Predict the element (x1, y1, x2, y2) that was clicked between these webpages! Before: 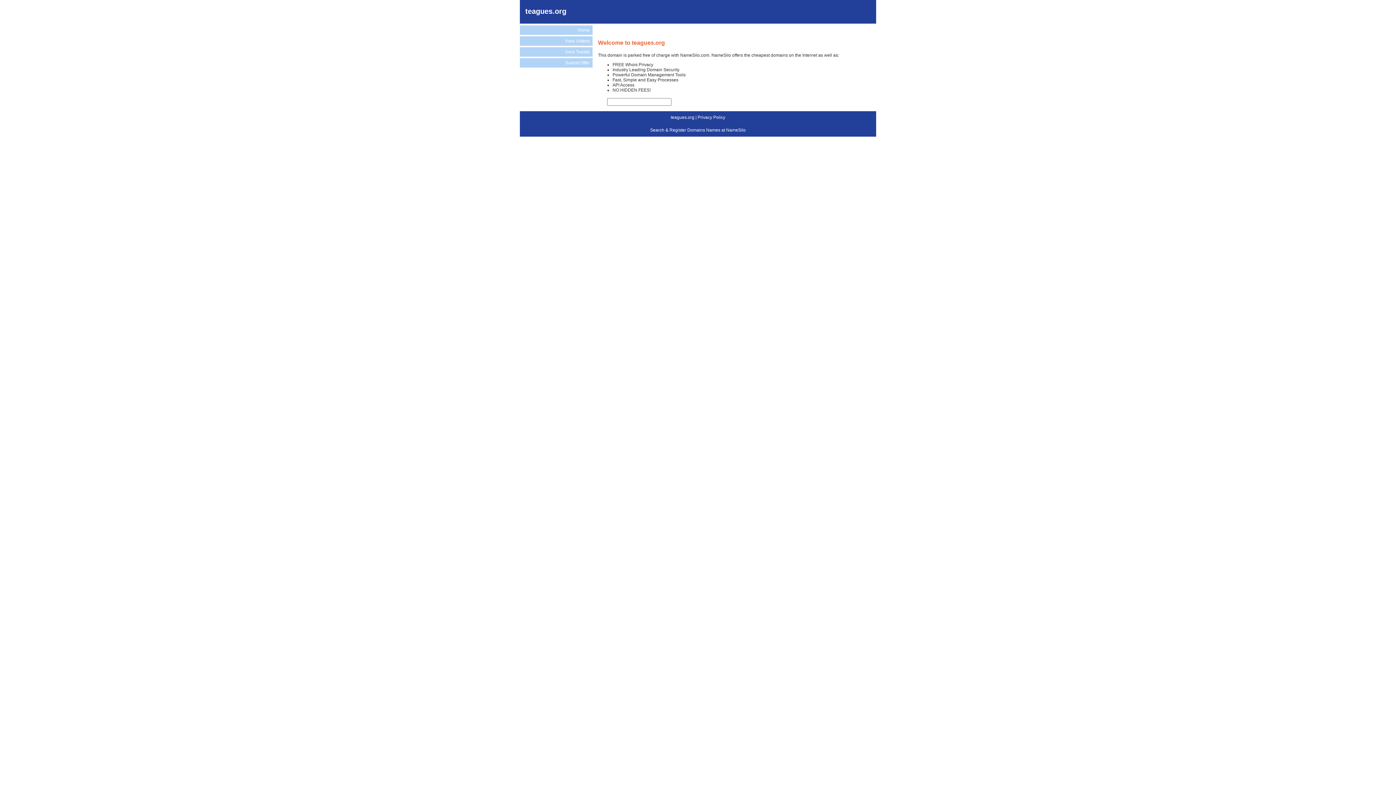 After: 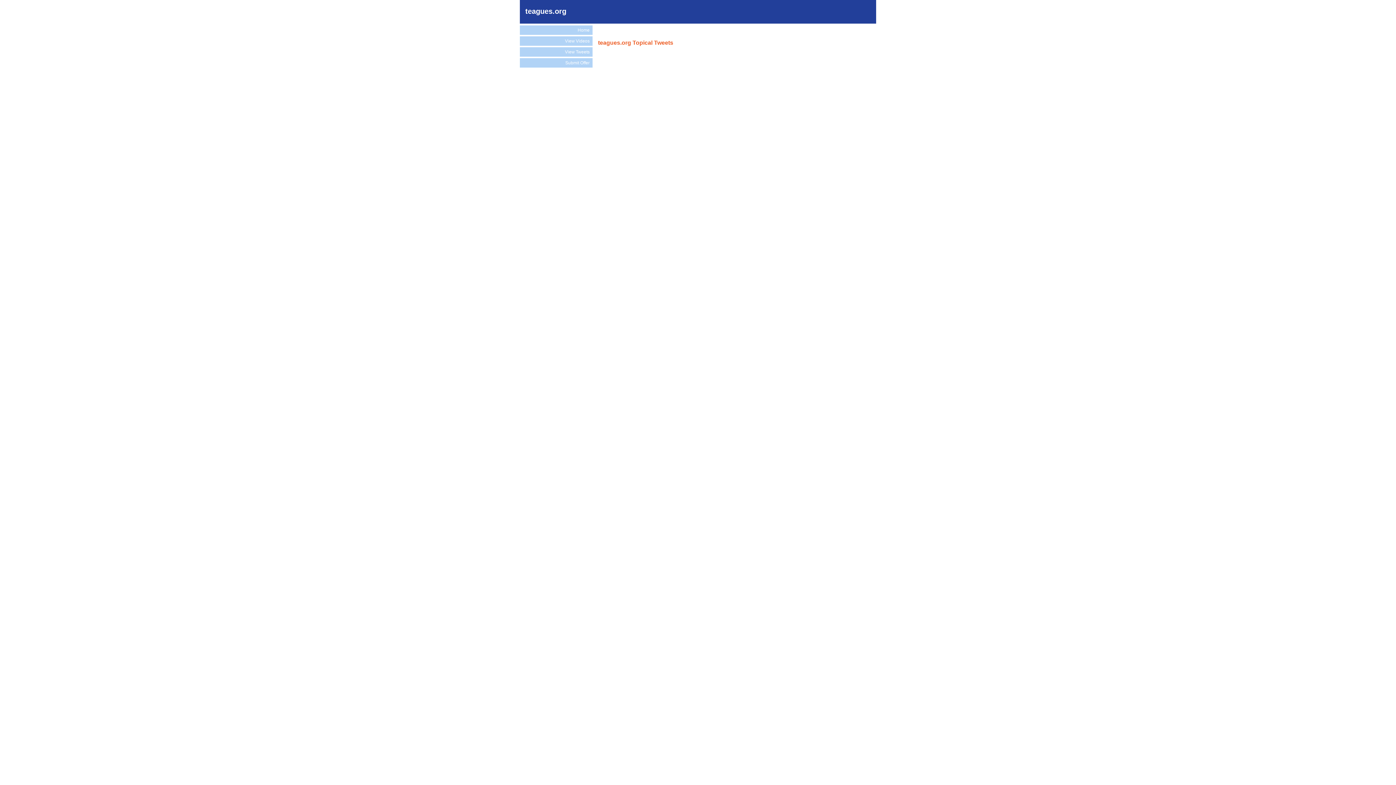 Action: bbox: (520, 47, 592, 56) label: View Tweets